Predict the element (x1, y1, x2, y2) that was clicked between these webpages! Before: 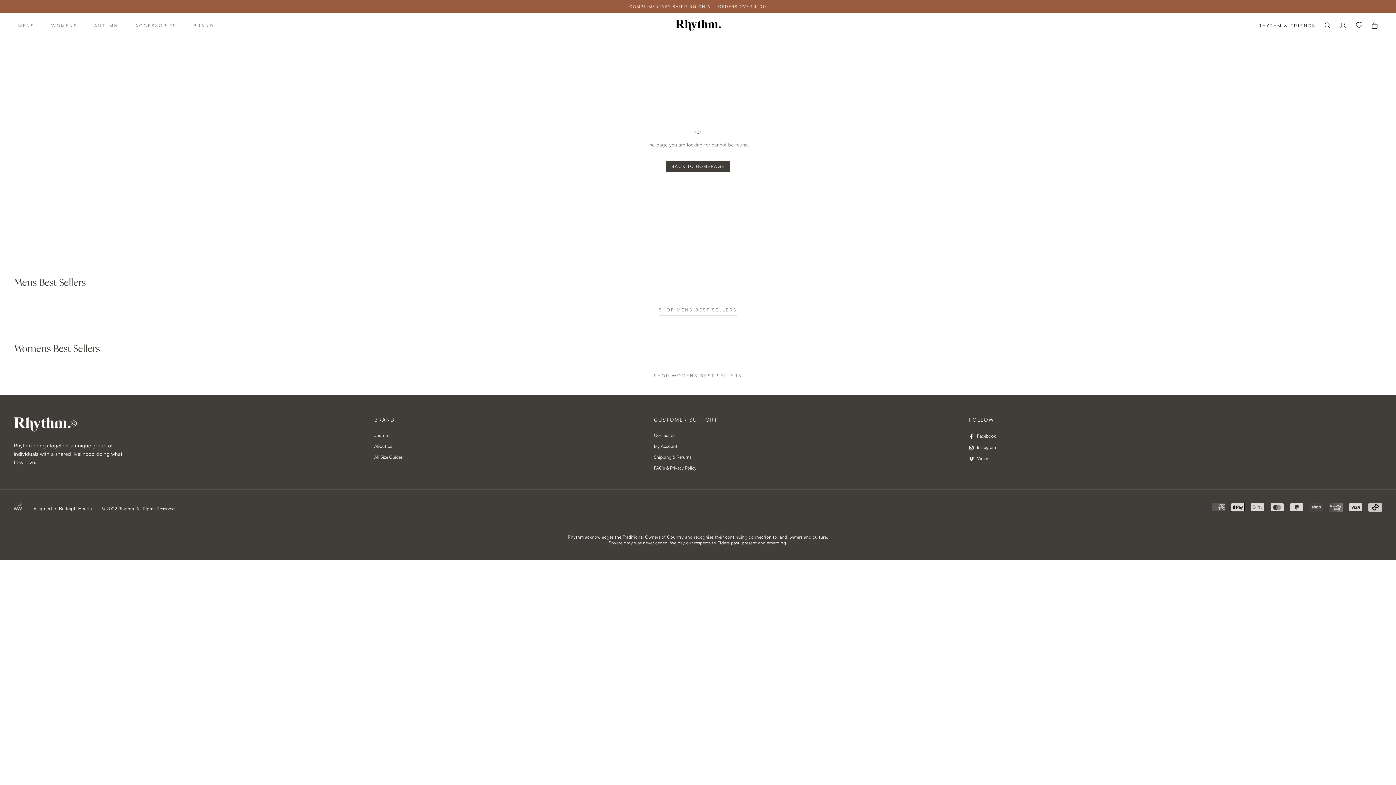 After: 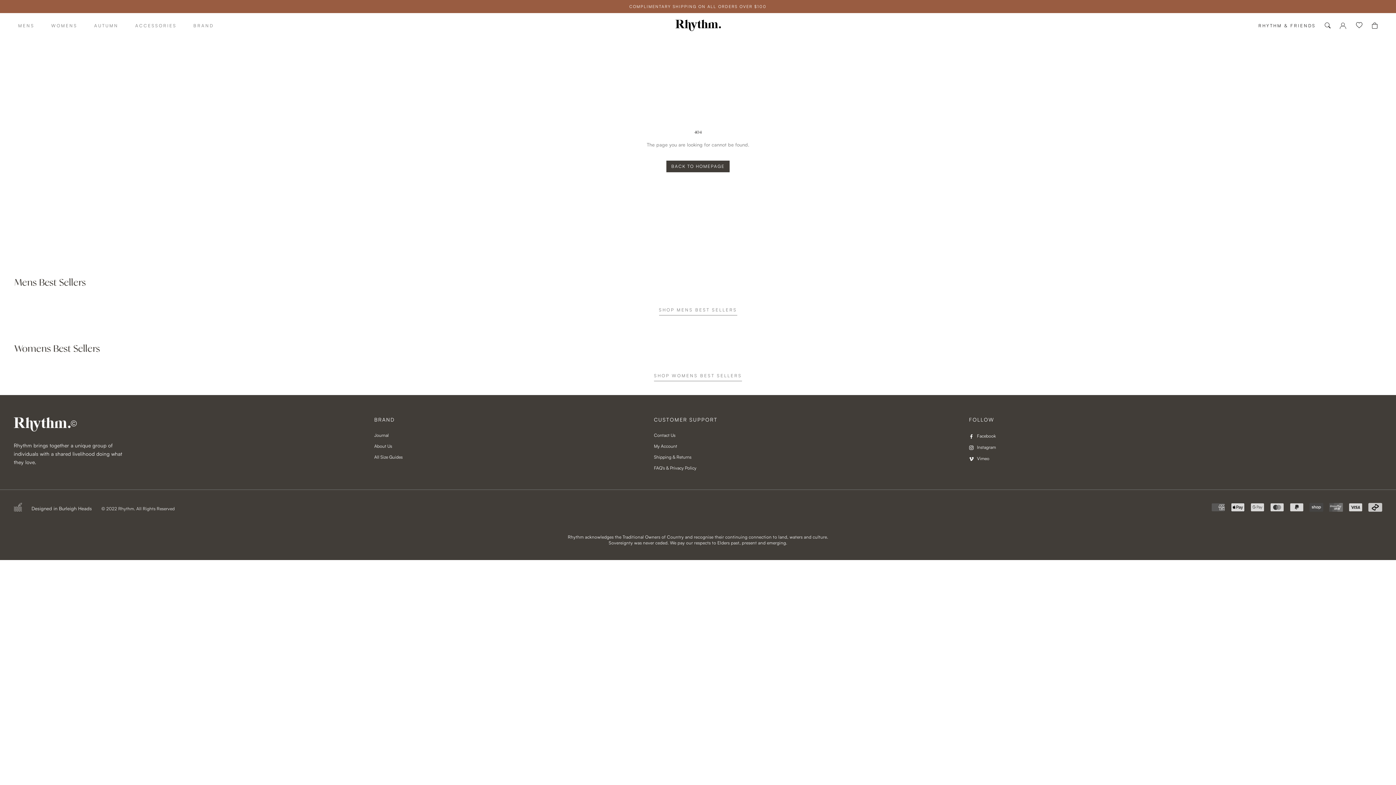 Action: bbox: (51, 22, 77, 28) label: WOMENS
WOMENS